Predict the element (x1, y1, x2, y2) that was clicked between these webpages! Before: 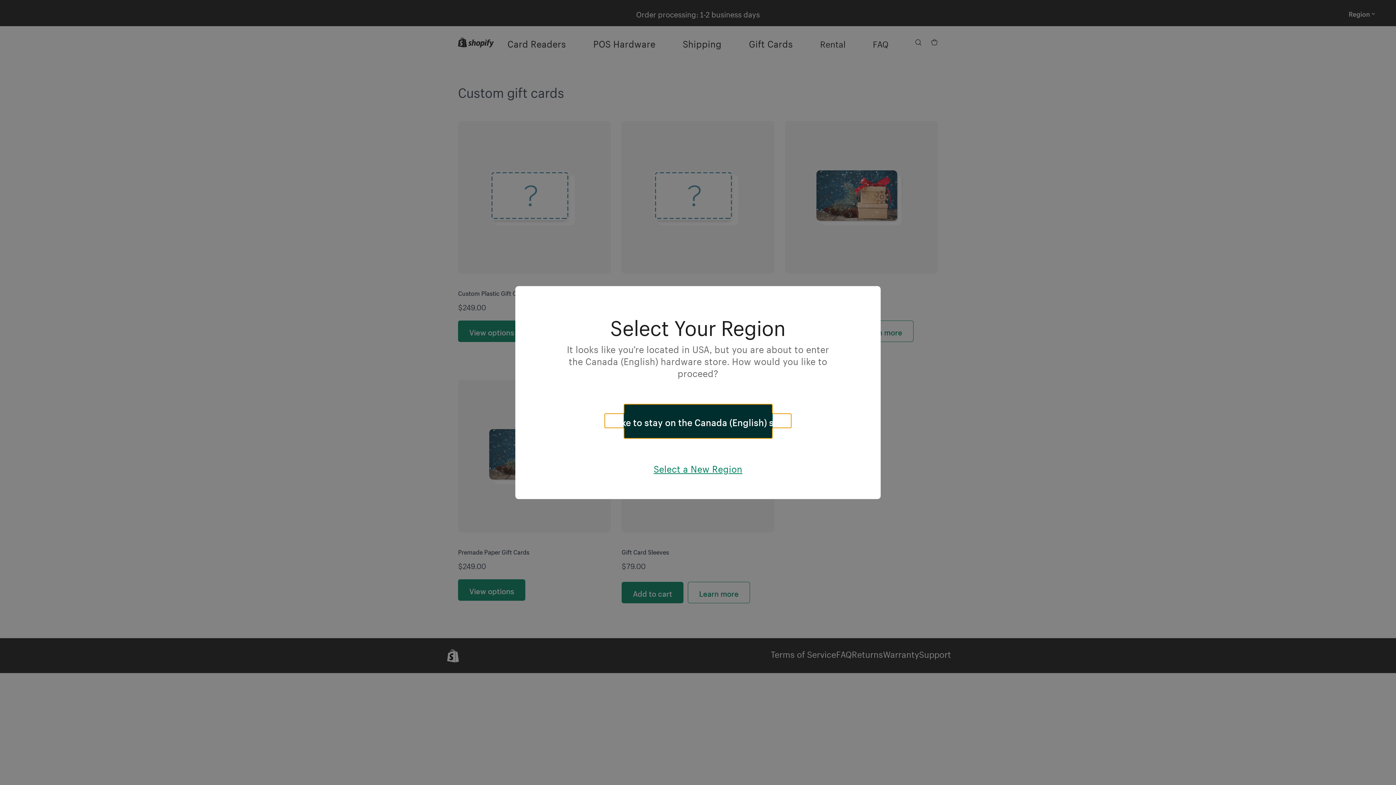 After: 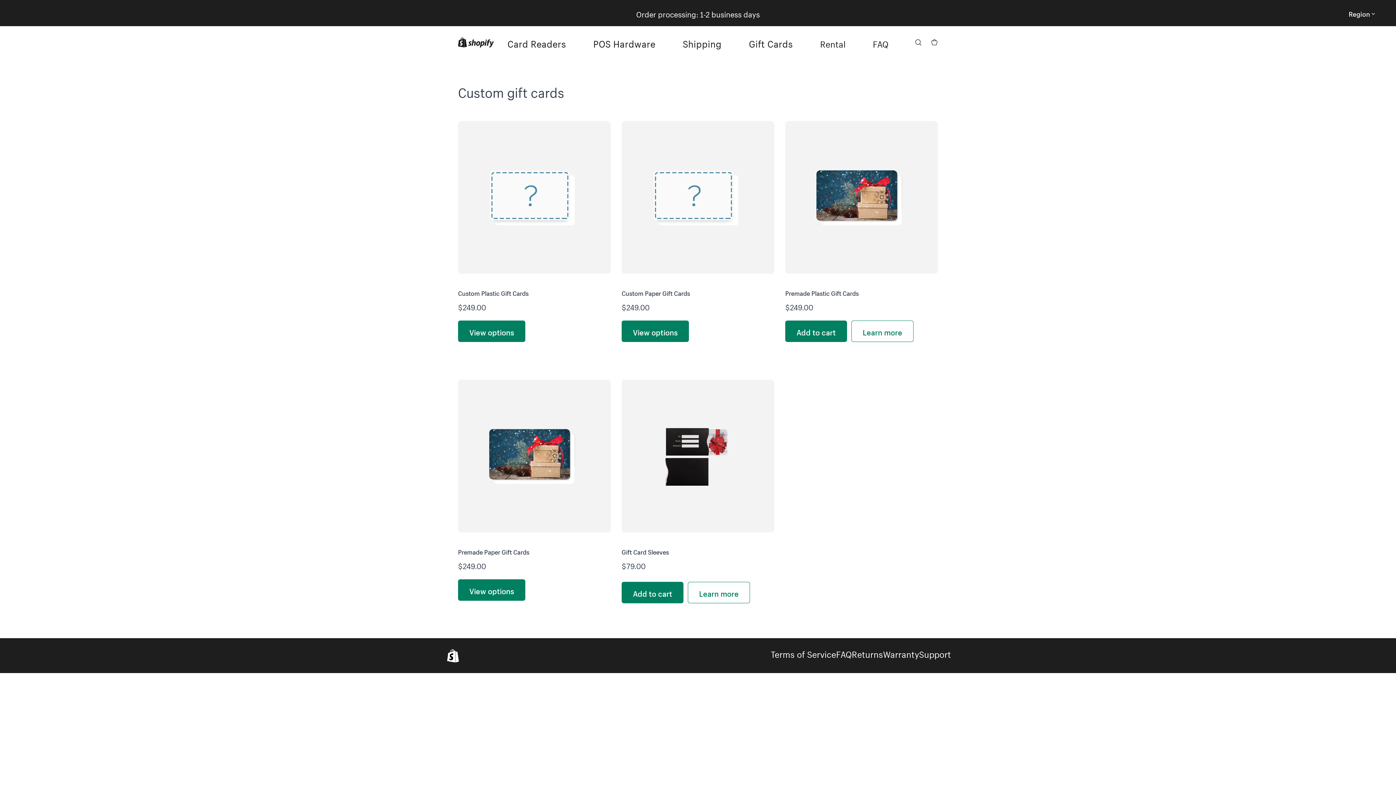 Action: bbox: (623, 404, 772, 439) label: I’d like to stay on the Canada (English) store